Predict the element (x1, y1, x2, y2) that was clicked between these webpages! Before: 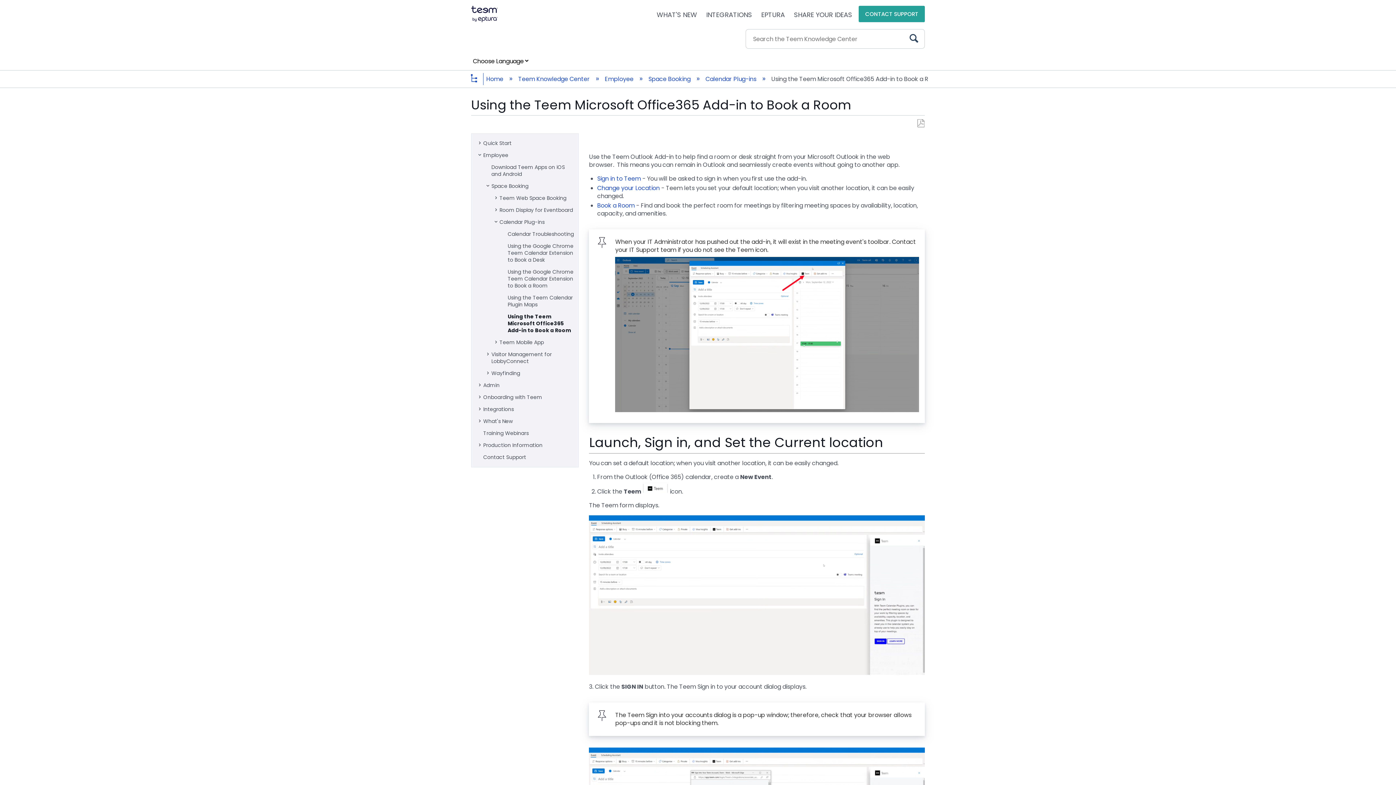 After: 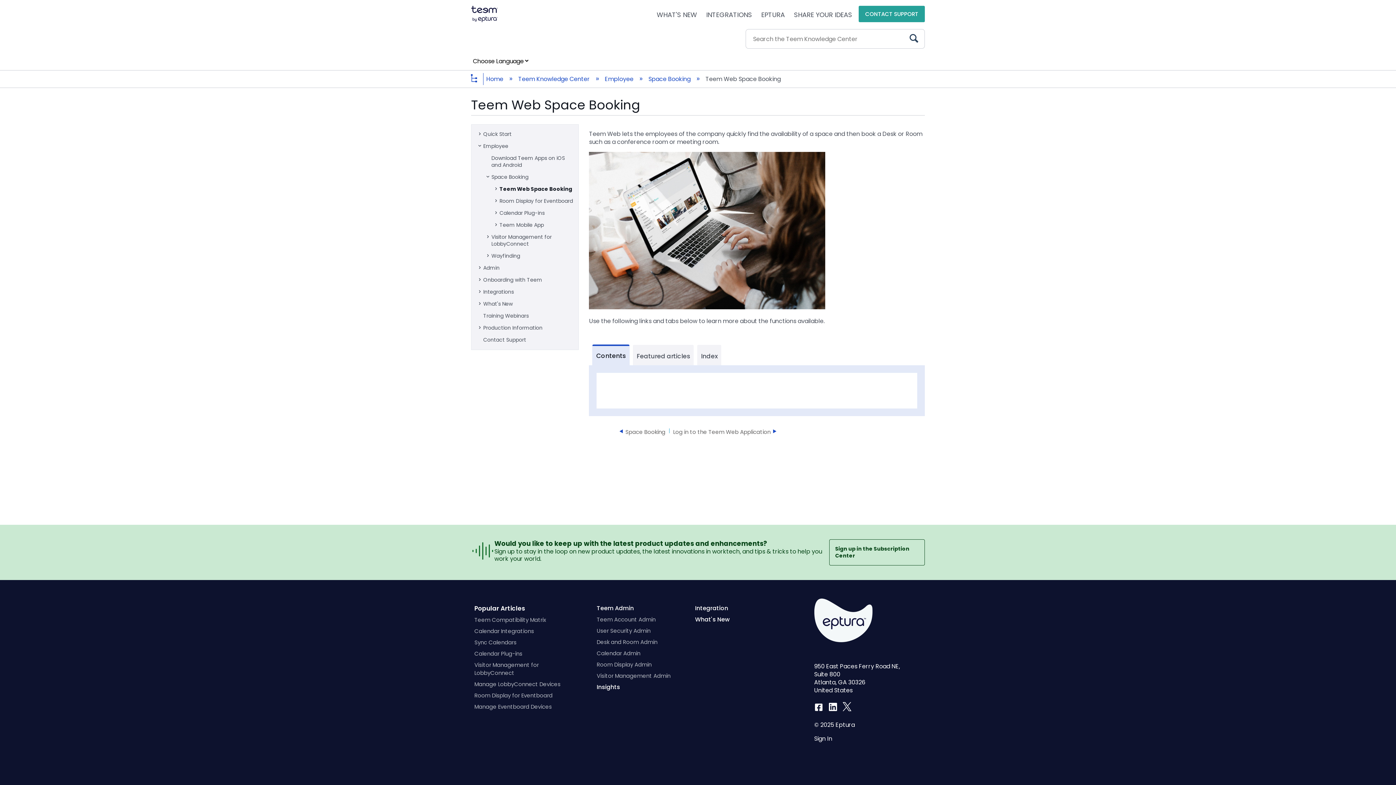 Action: label: Teem Web Space Booking bbox: (499, 192, 574, 204)